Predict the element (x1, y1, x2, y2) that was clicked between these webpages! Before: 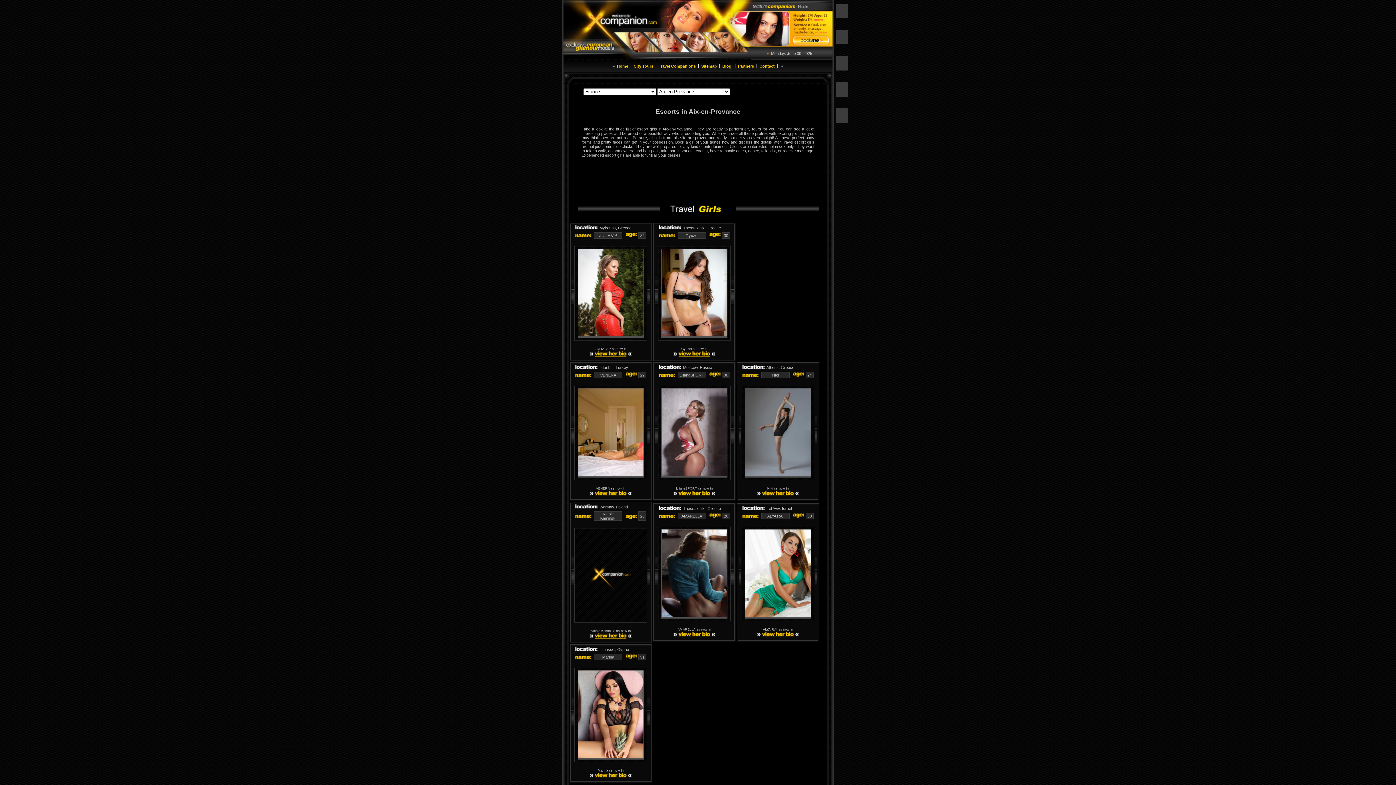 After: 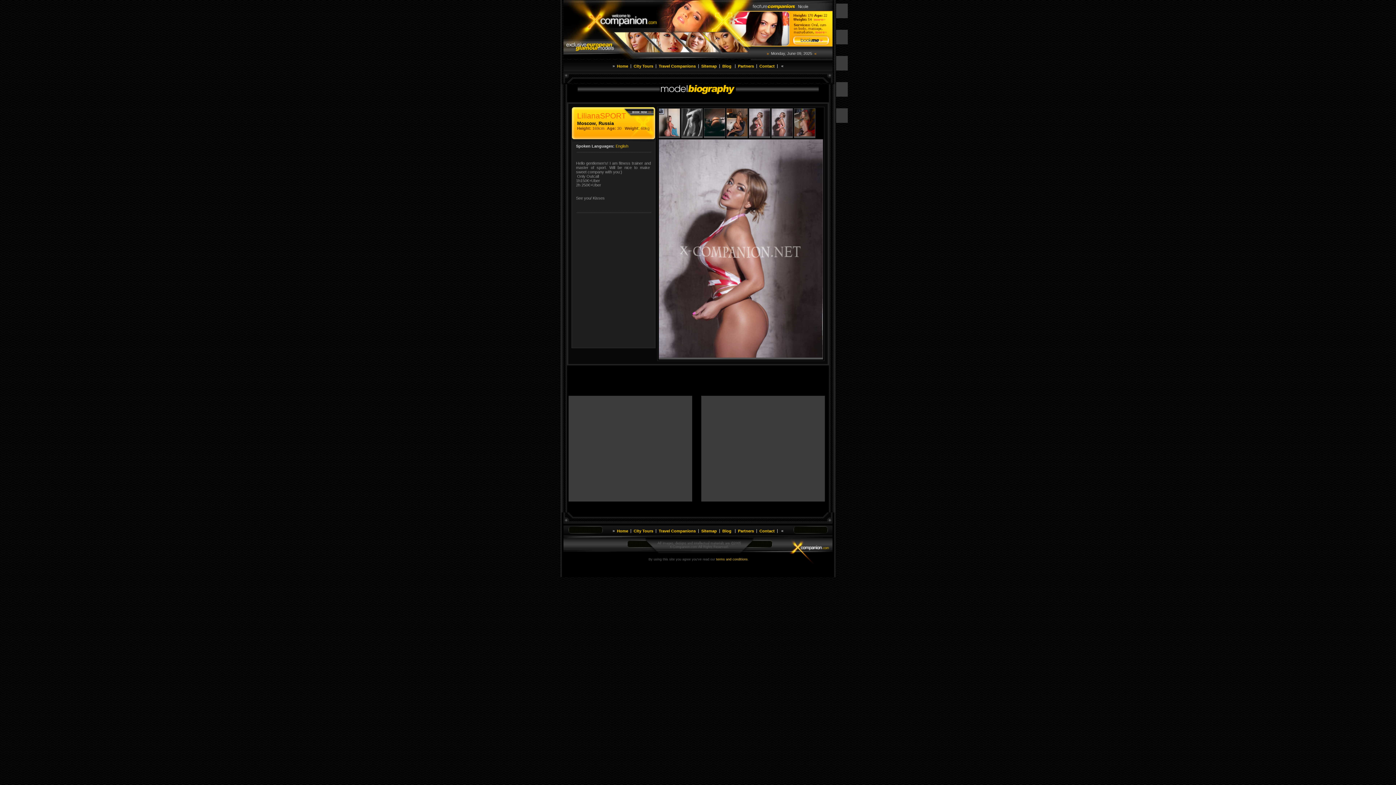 Action: bbox: (661, 470, 727, 477)